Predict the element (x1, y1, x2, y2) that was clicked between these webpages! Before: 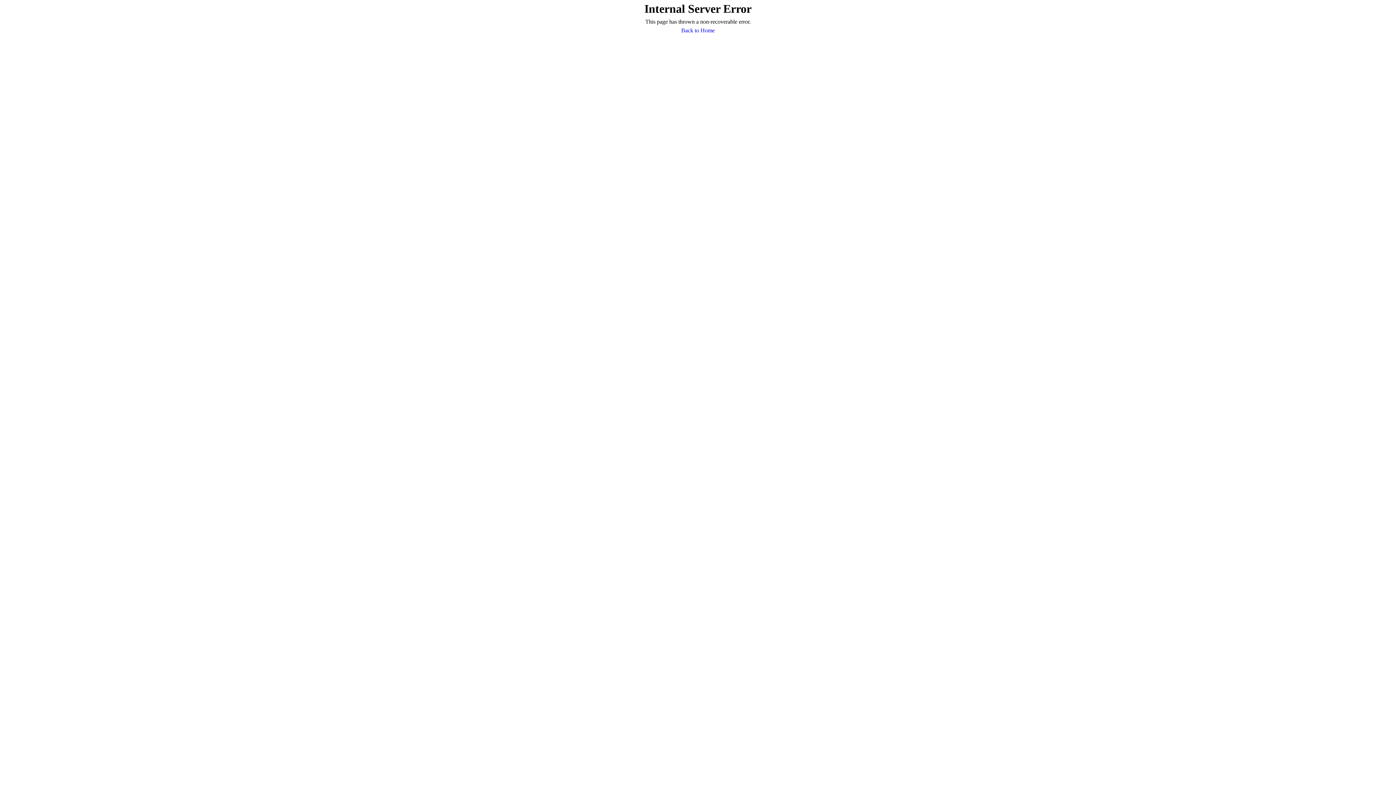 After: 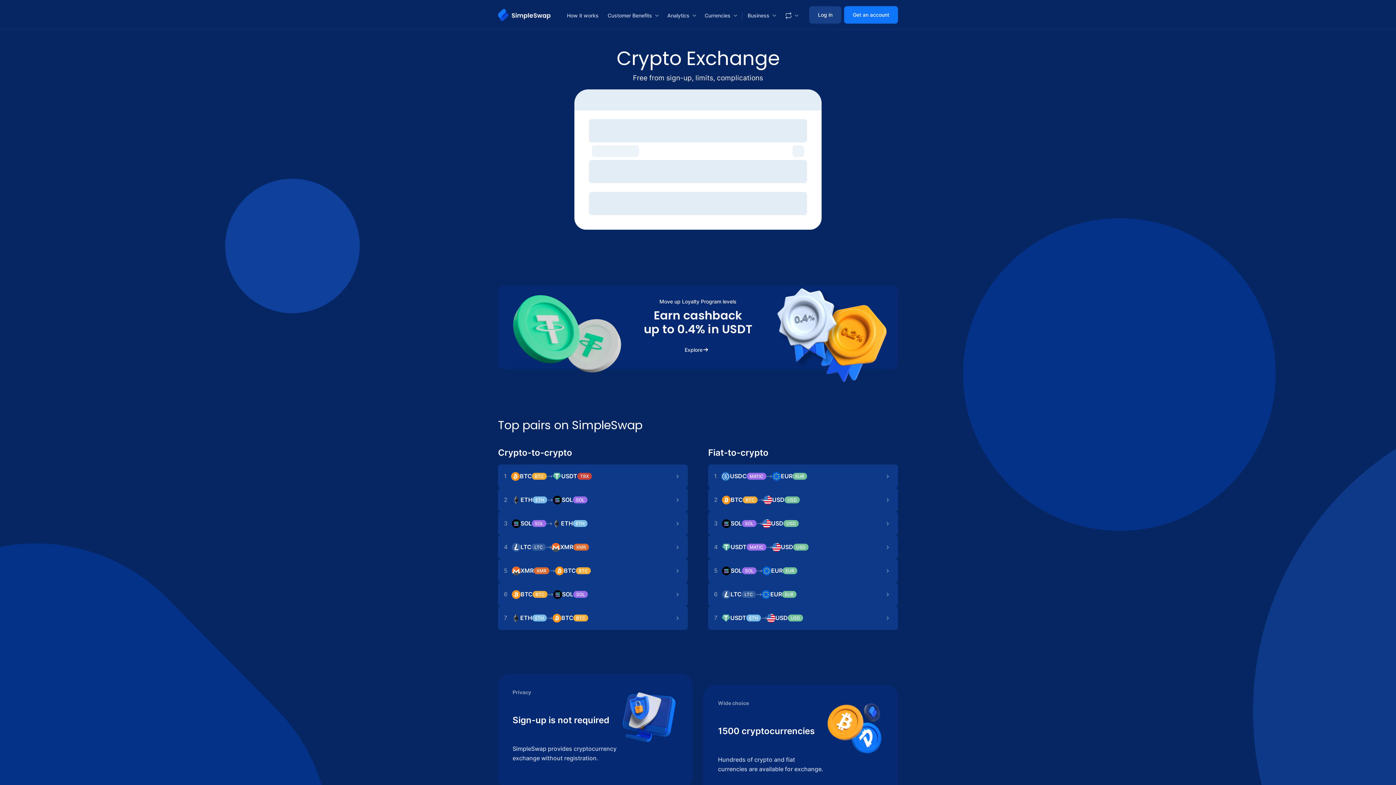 Action: bbox: (681, 26, 714, 34) label: Back to Home